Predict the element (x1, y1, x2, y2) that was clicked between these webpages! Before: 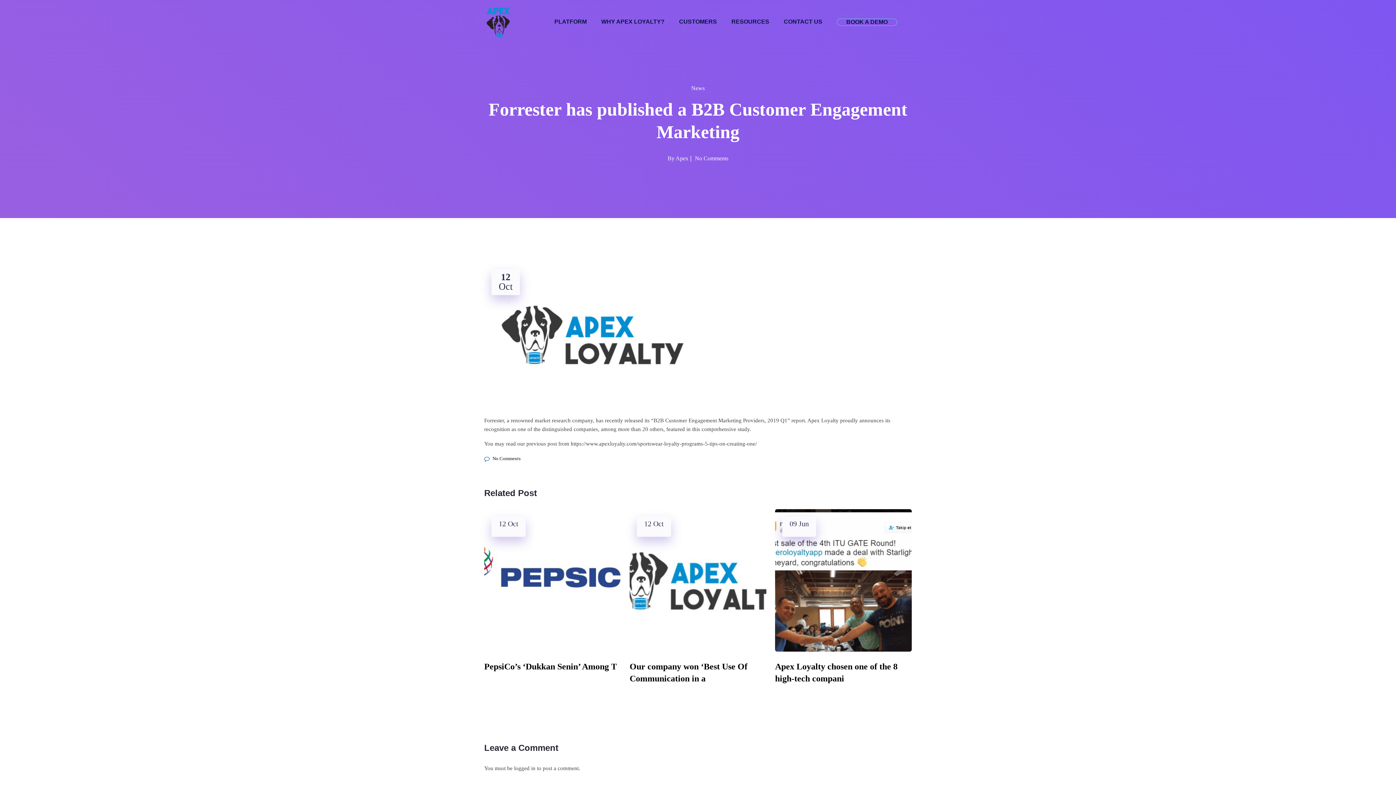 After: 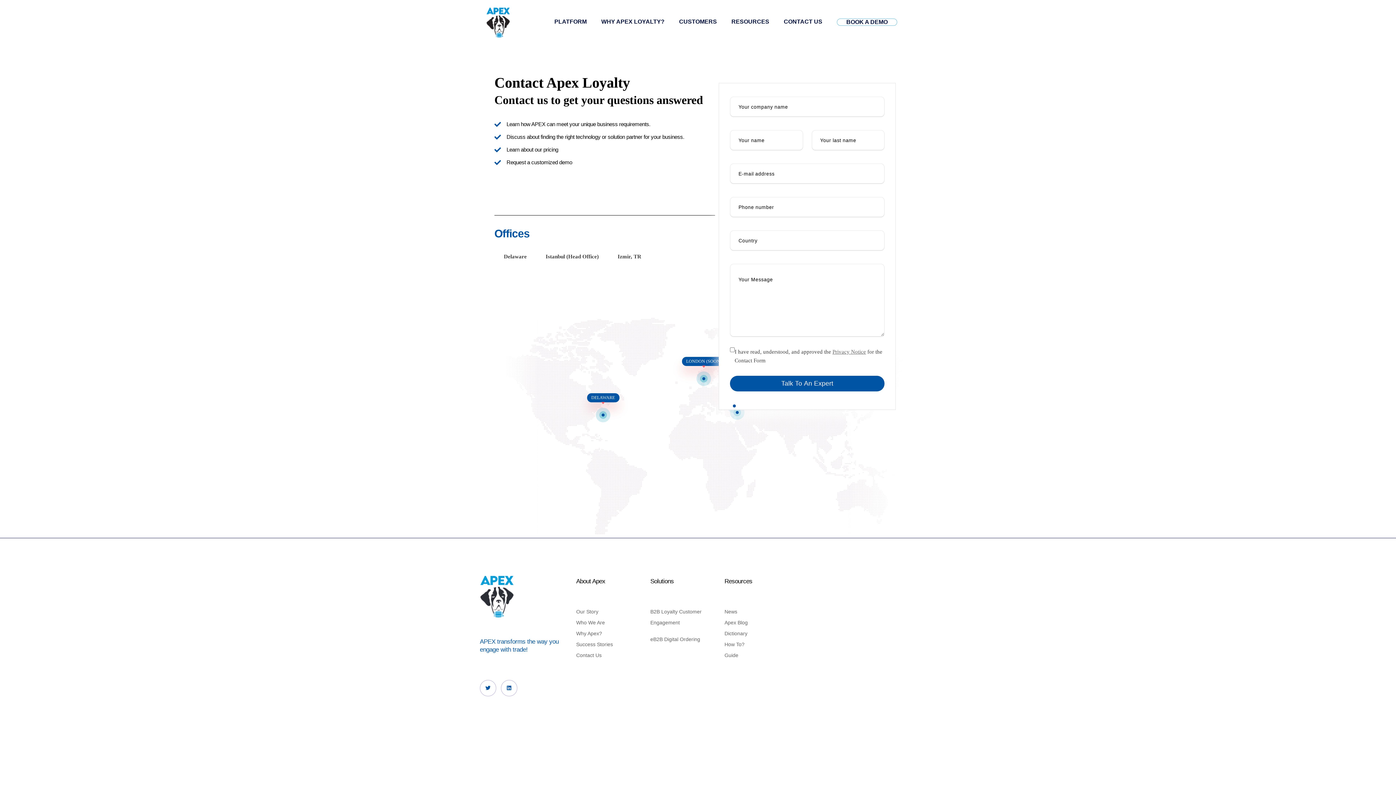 Action: label: CONTACT US bbox: (784, 18, 822, 25)